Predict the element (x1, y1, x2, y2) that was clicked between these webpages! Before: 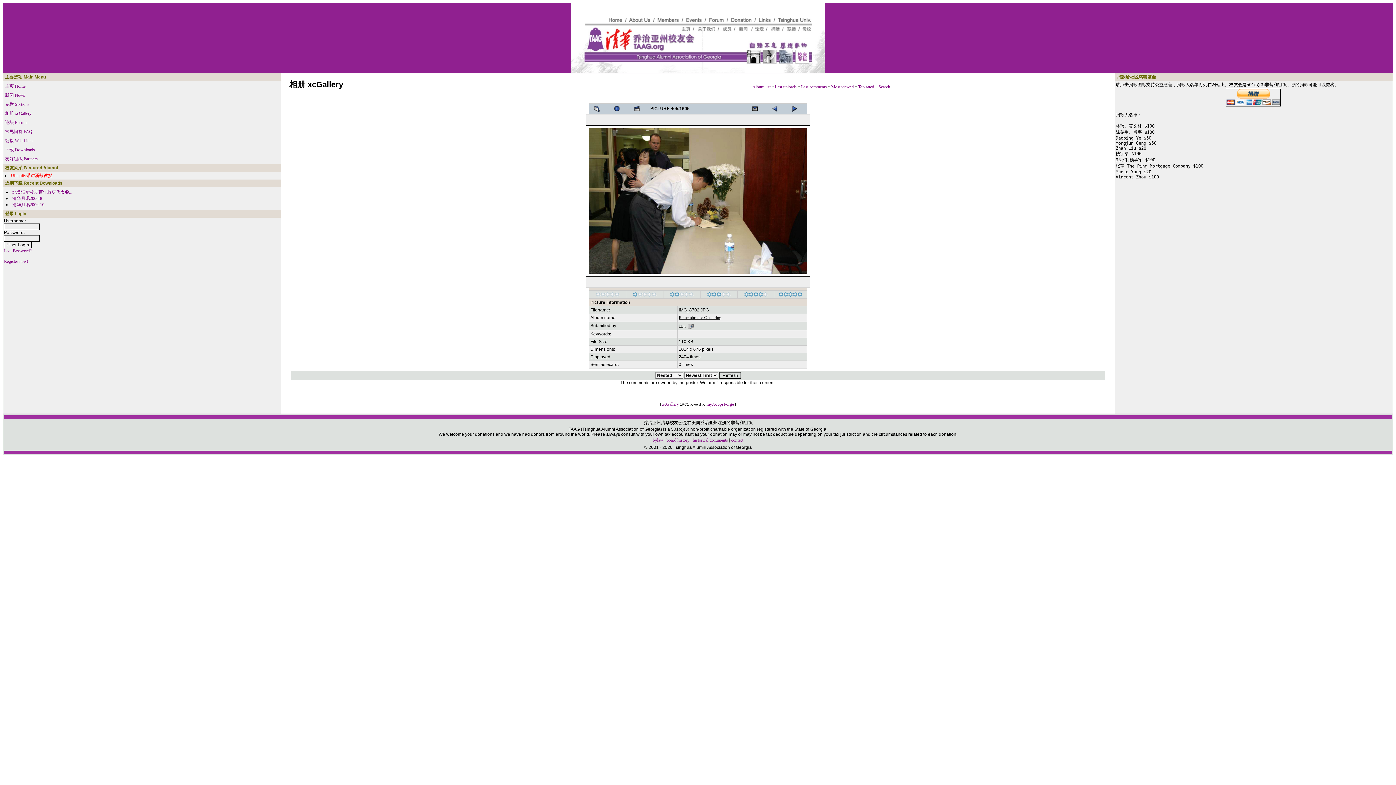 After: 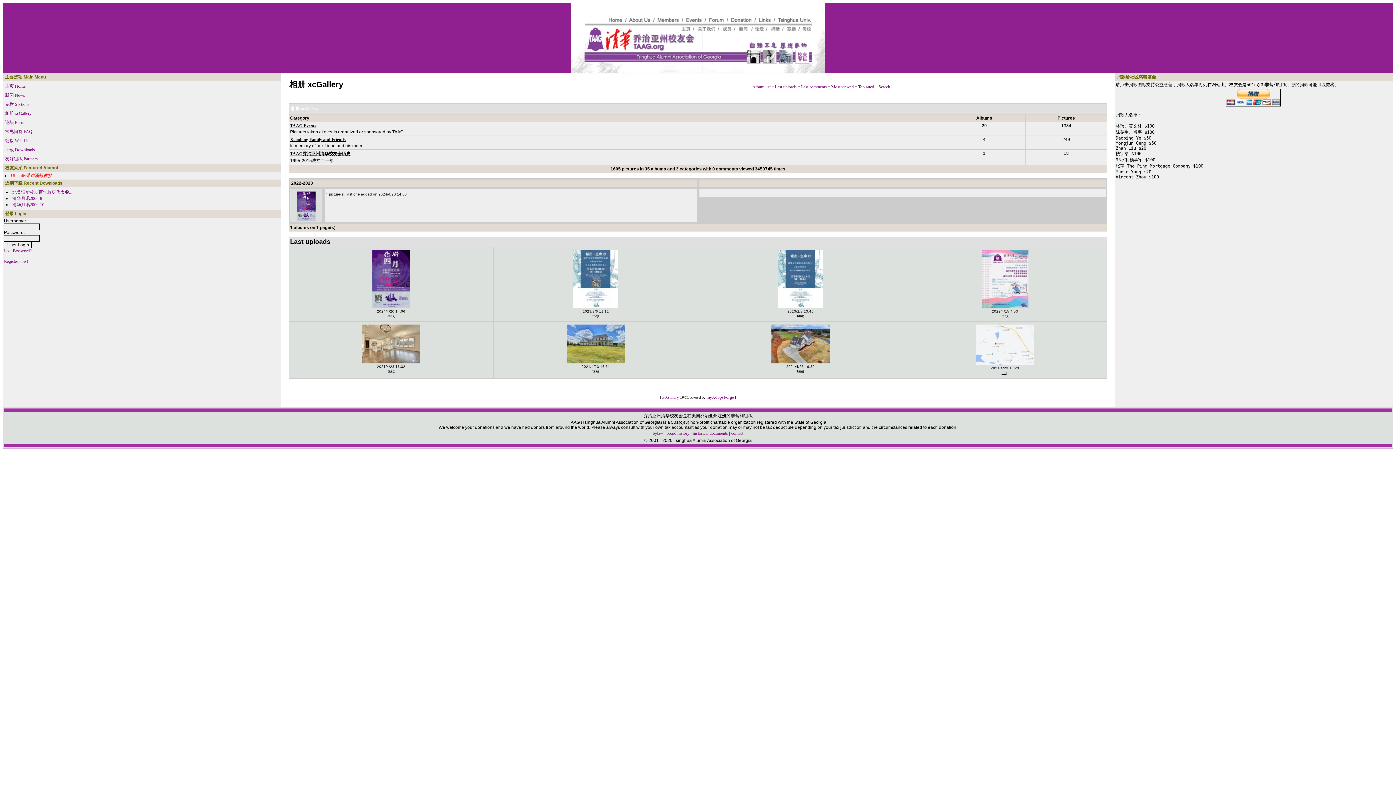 Action: label: 相册 xcGallery

 bbox: (288, 80, 533, 89)